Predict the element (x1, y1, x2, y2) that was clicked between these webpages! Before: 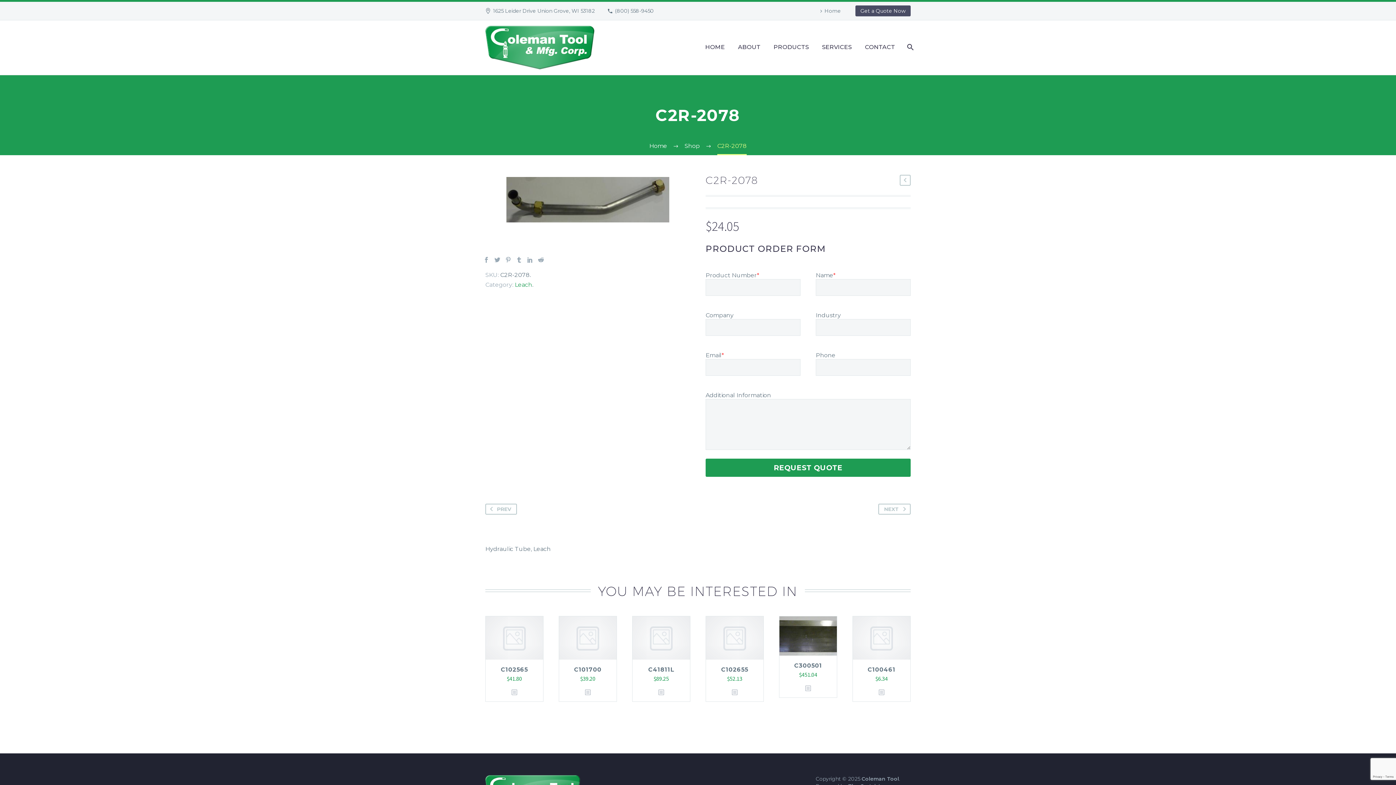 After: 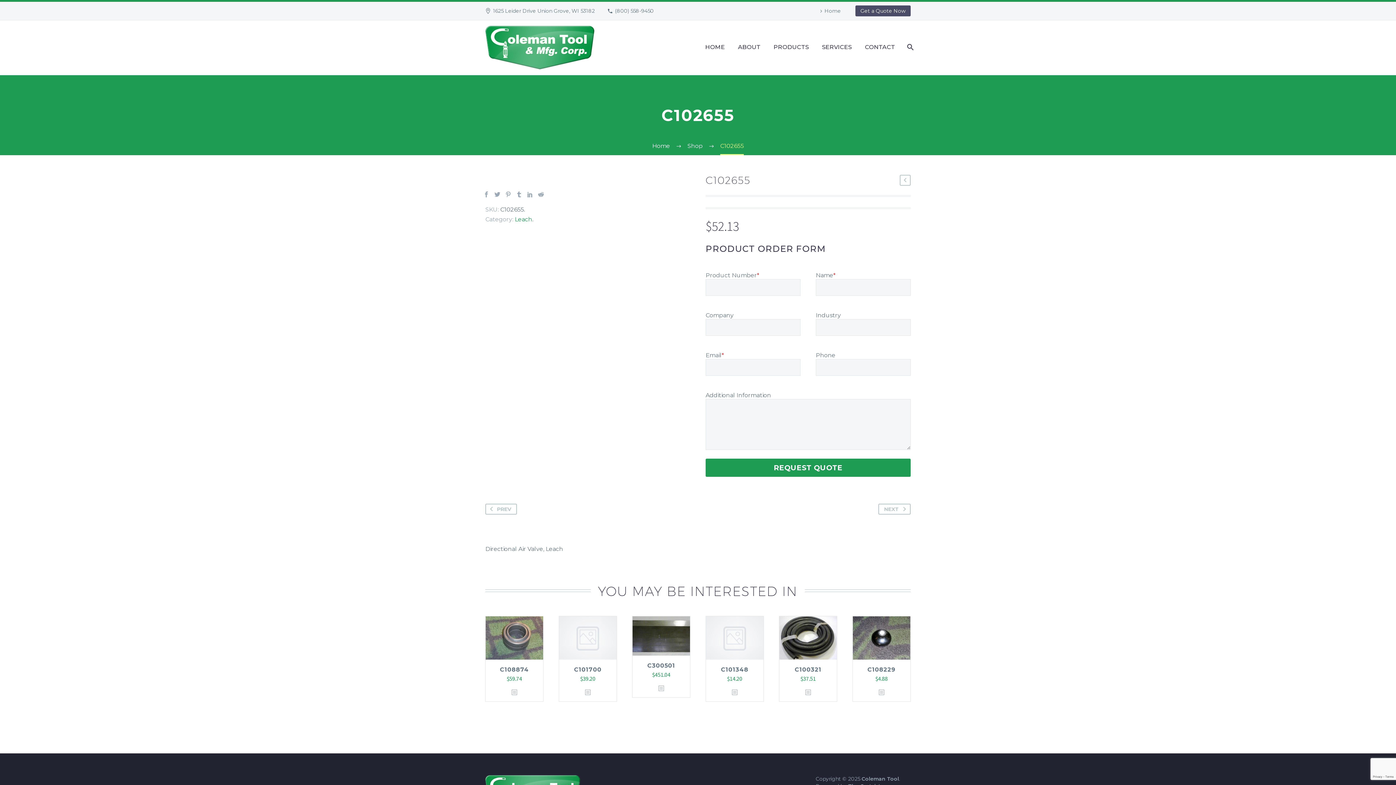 Action: label: C102655 bbox: (721, 666, 748, 673)